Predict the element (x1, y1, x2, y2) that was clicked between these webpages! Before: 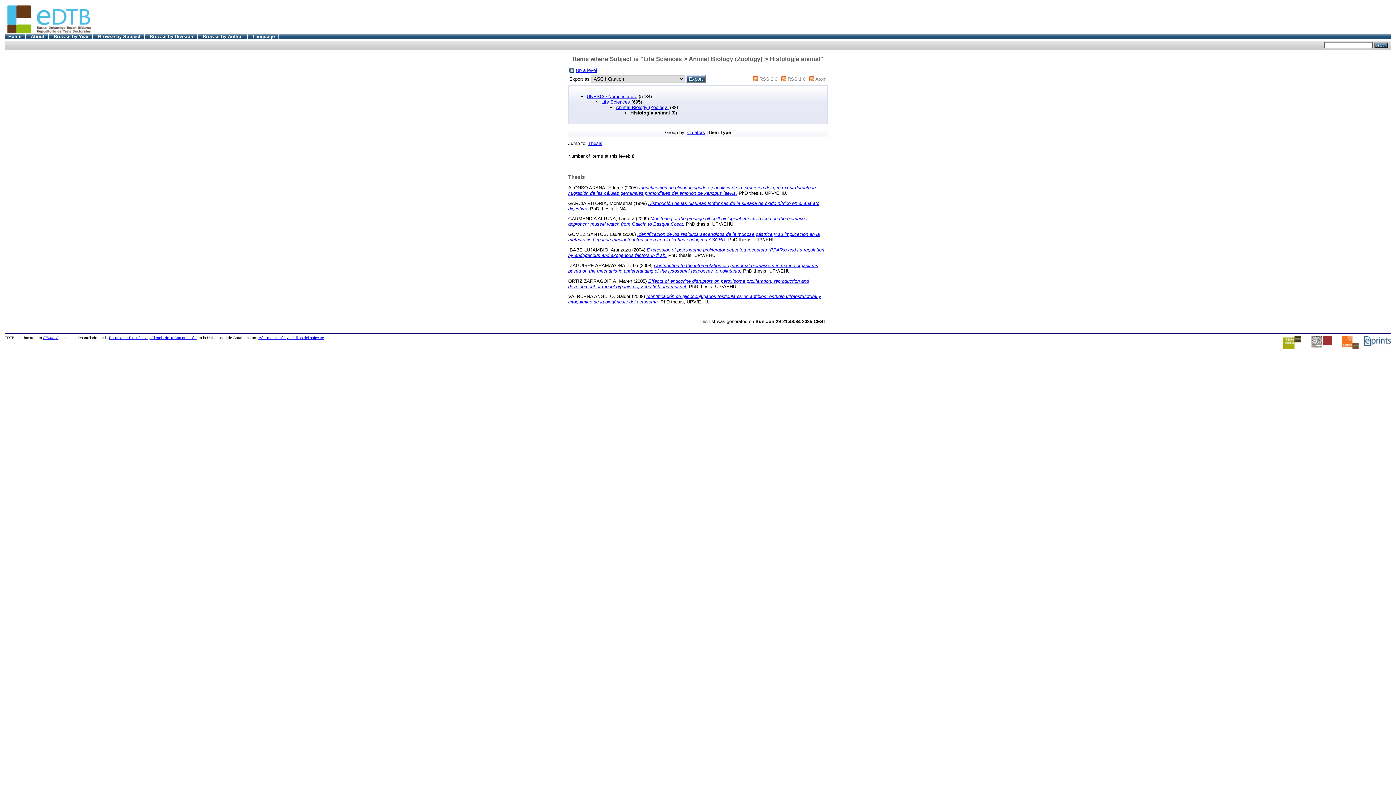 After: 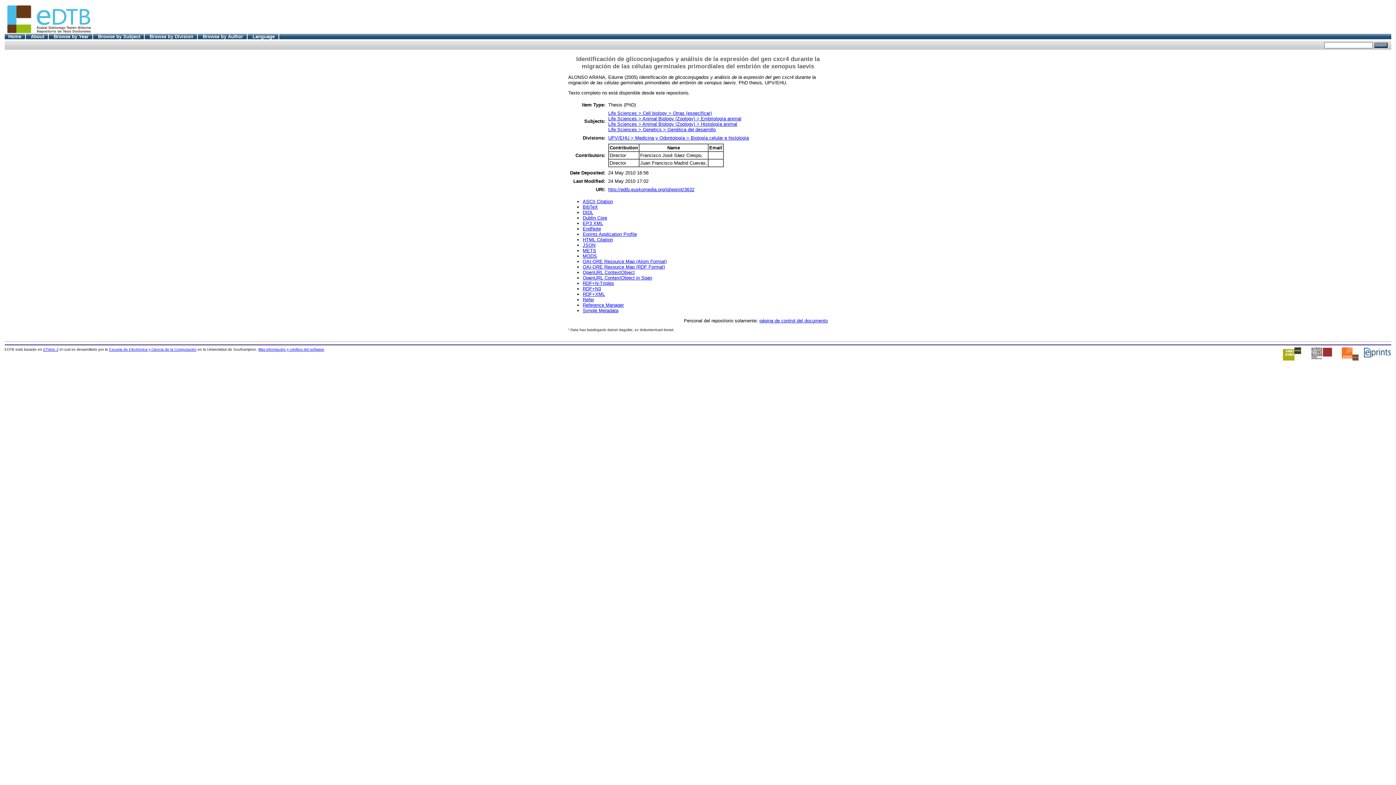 Action: label: Identificación de glicoconjugados y análisis de la expresión del gen cxcr4 durante la migración de las células germinales primordiales del embrión de xenopus laevis. bbox: (568, 185, 816, 195)